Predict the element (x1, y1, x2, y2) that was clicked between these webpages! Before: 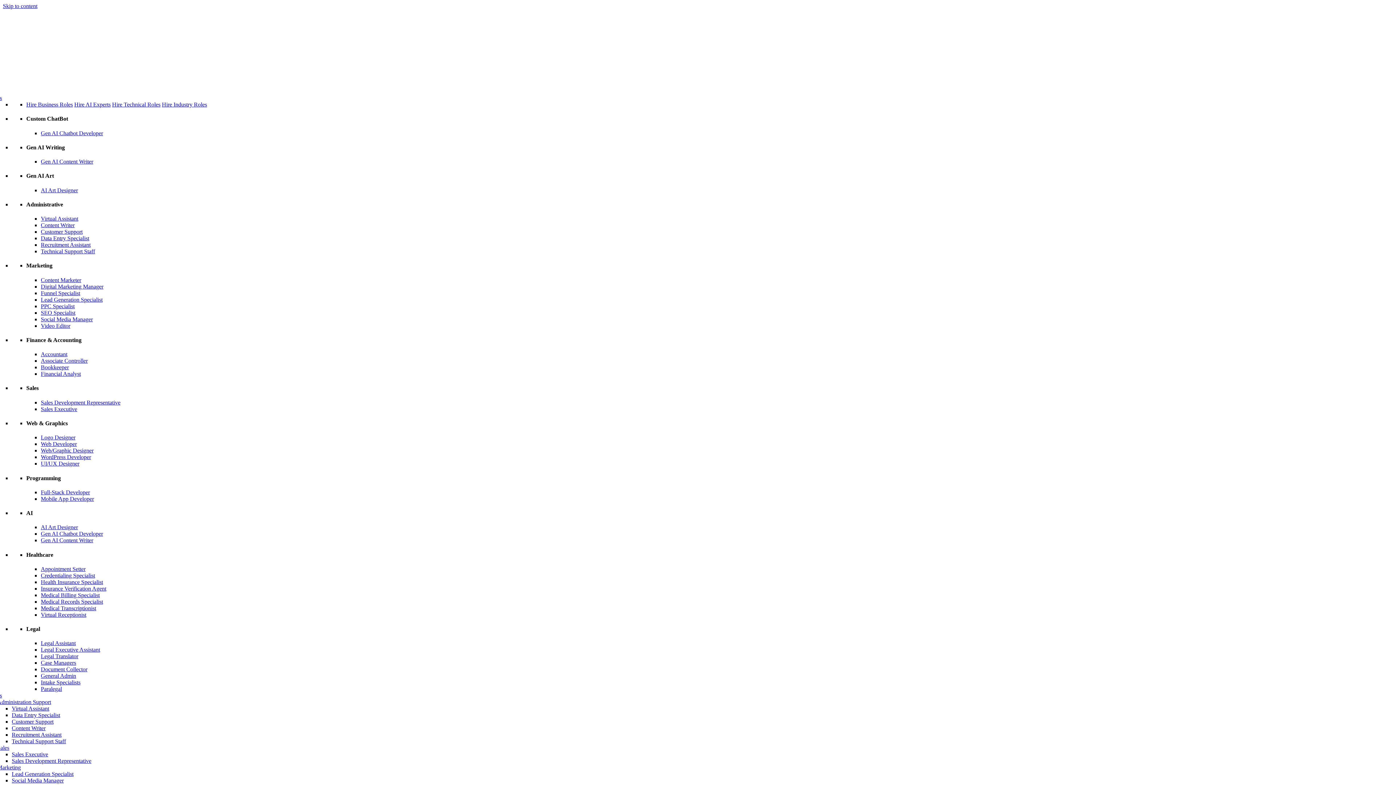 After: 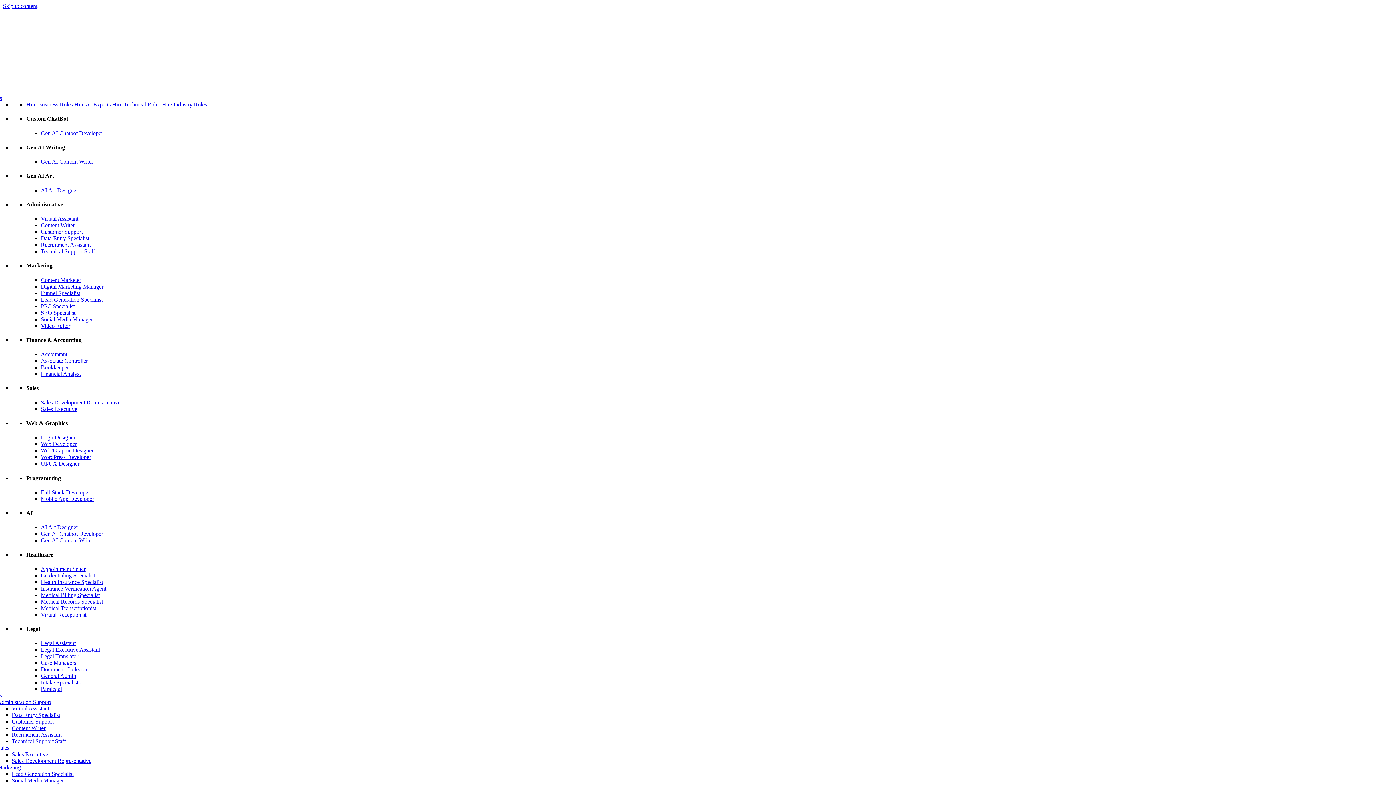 Action: bbox: (11, 712, 60, 718) label: Data Entry Specialist